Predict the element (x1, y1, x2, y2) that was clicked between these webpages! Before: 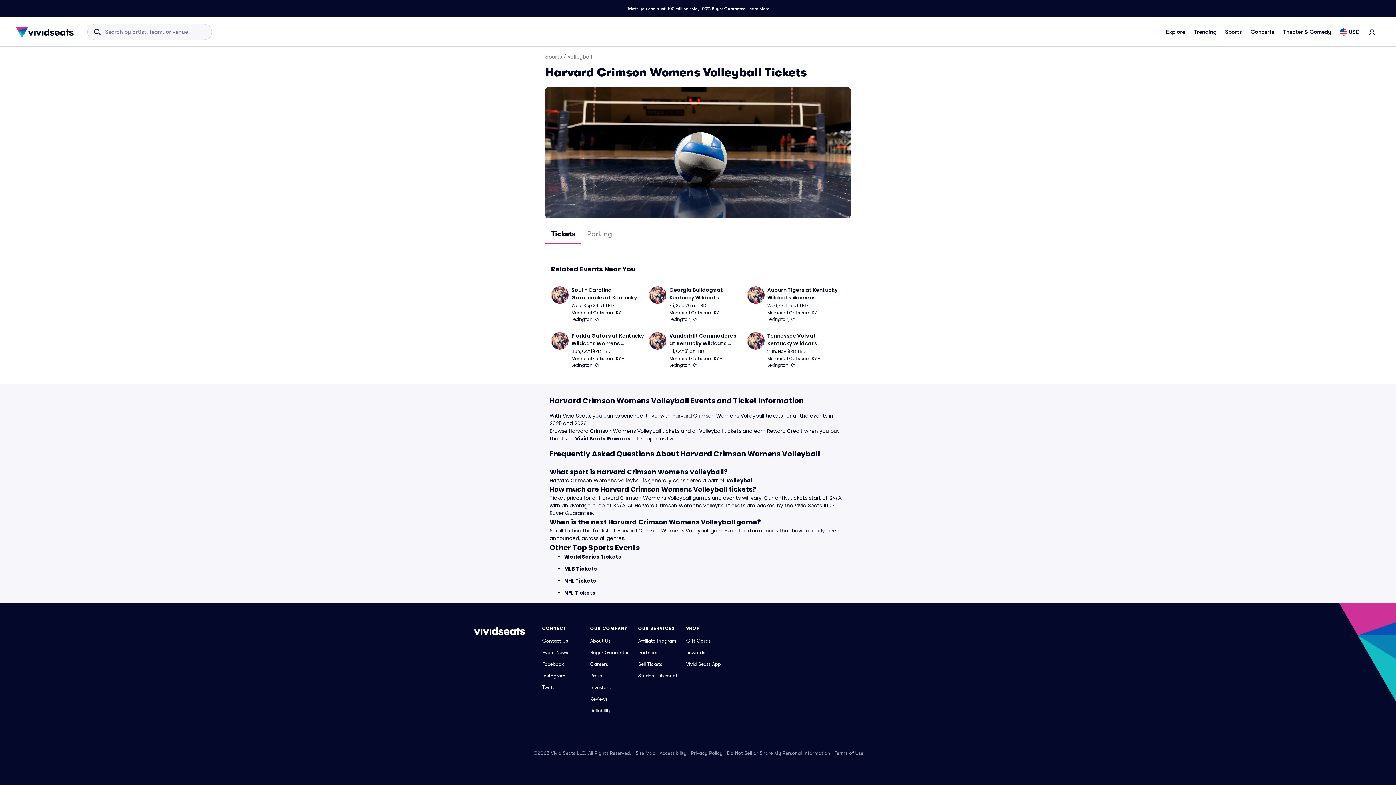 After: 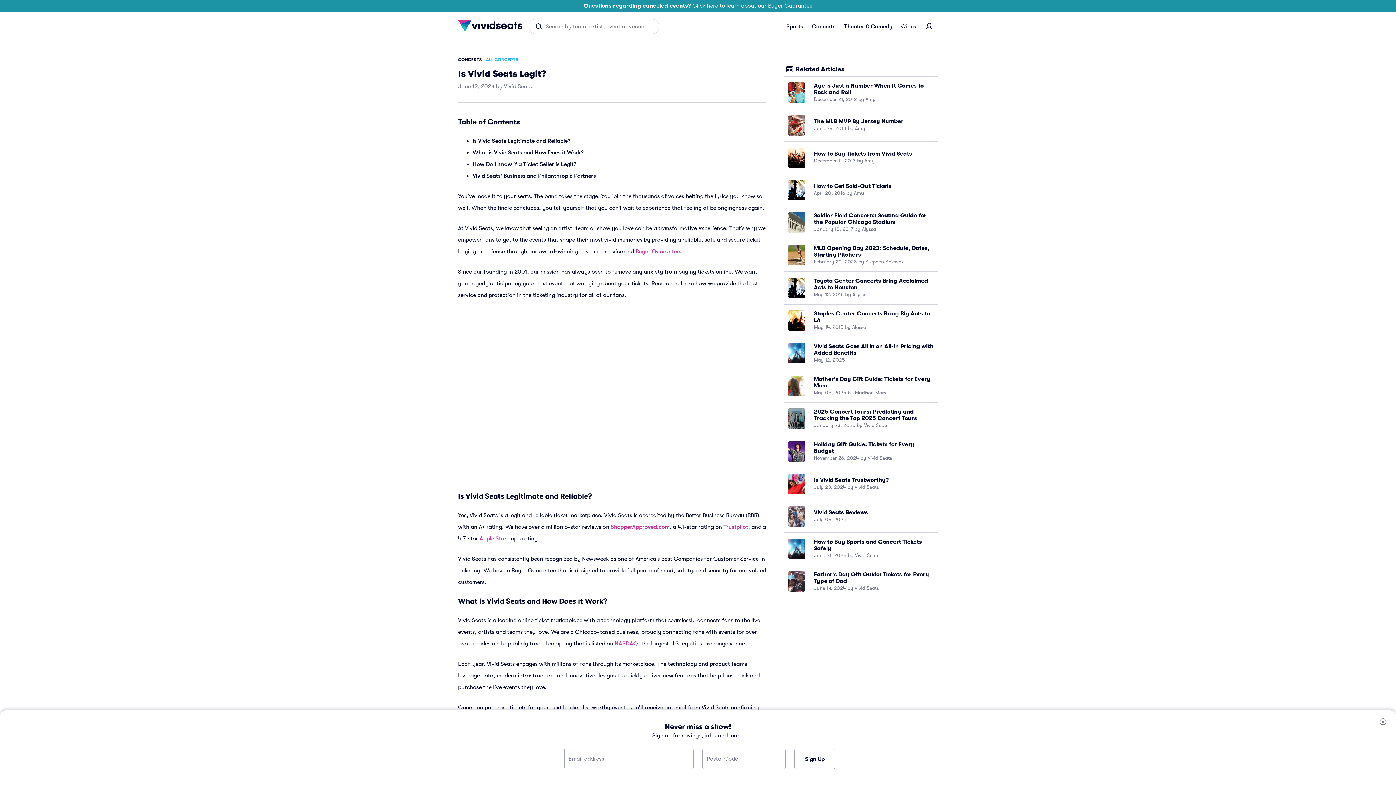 Action: label: Reliability bbox: (590, 707, 611, 714)